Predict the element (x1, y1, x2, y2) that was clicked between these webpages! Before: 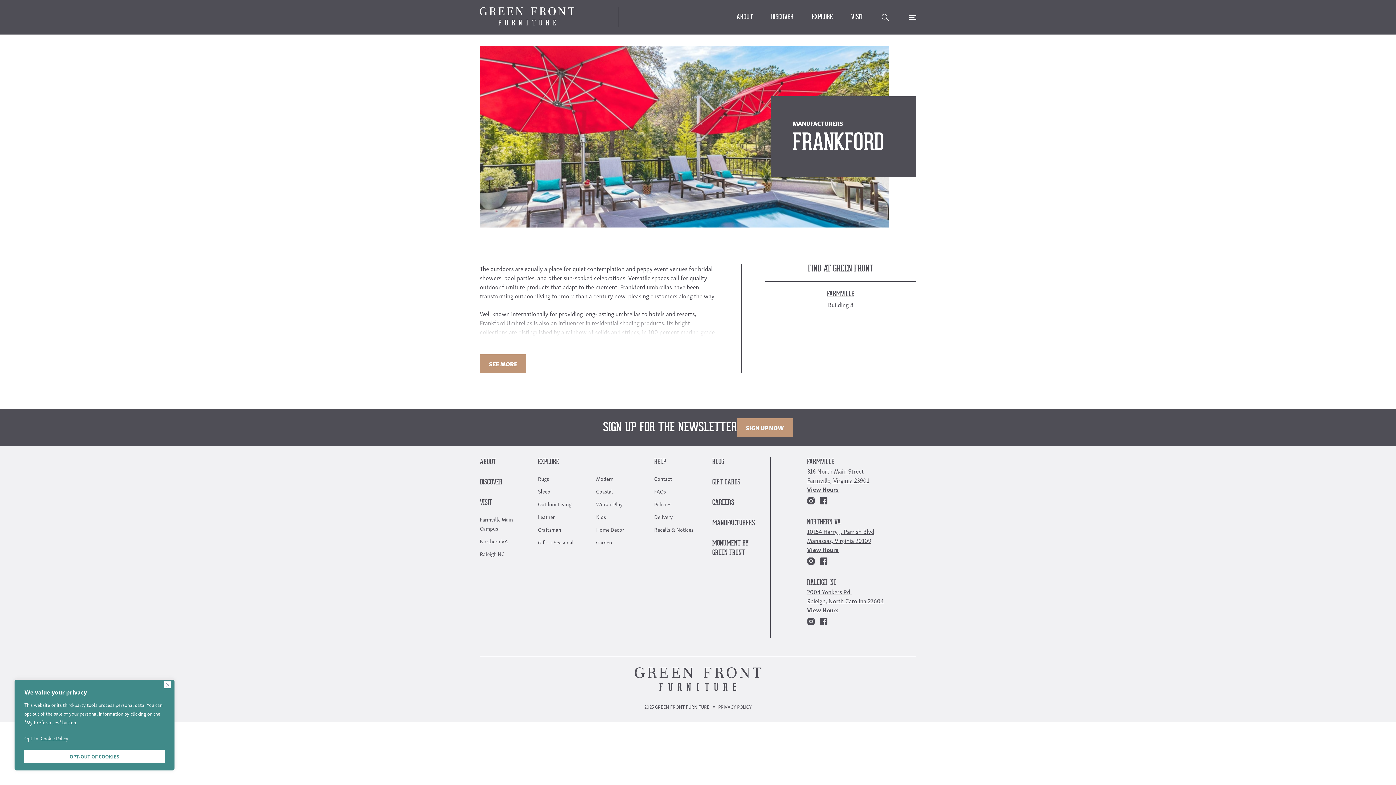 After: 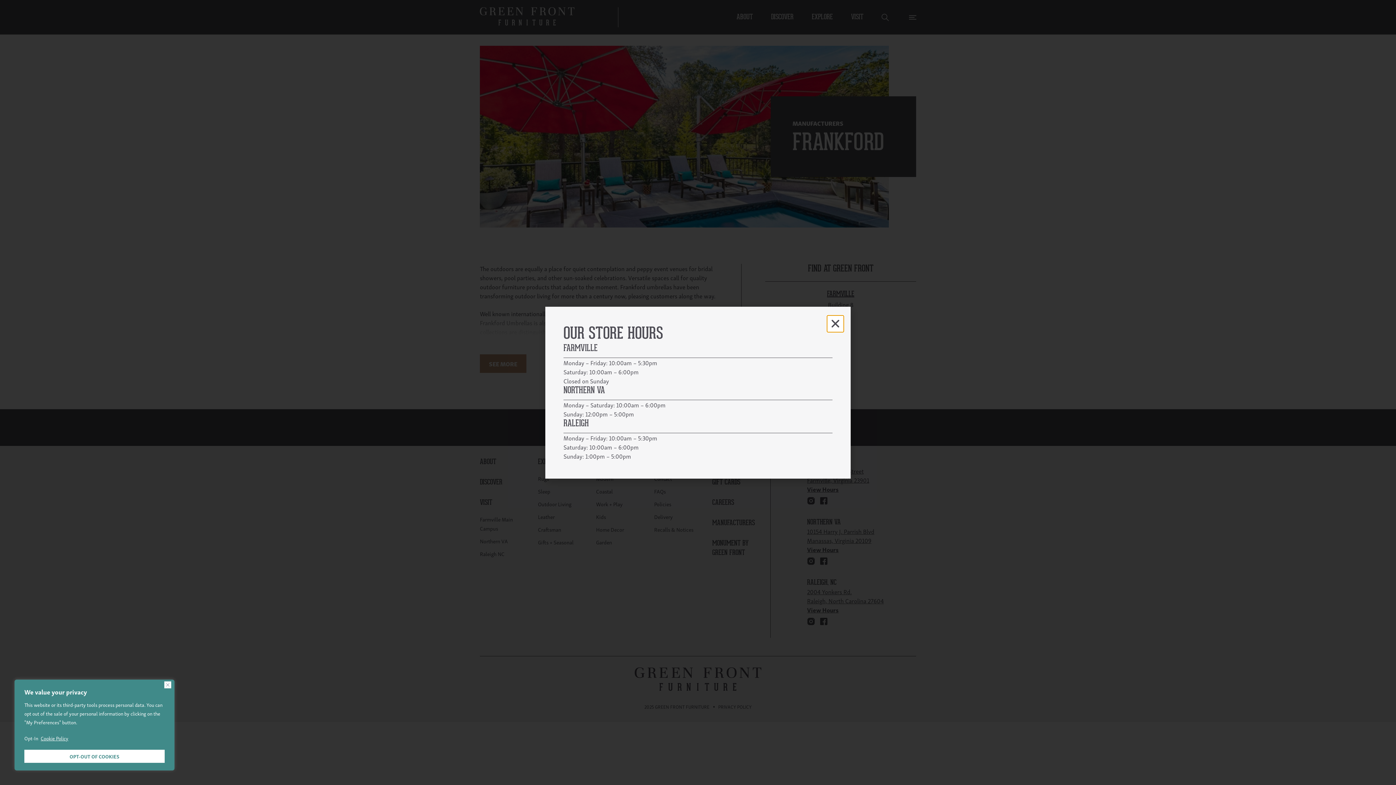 Action: label: View Hours bbox: (807, 544, 838, 554)